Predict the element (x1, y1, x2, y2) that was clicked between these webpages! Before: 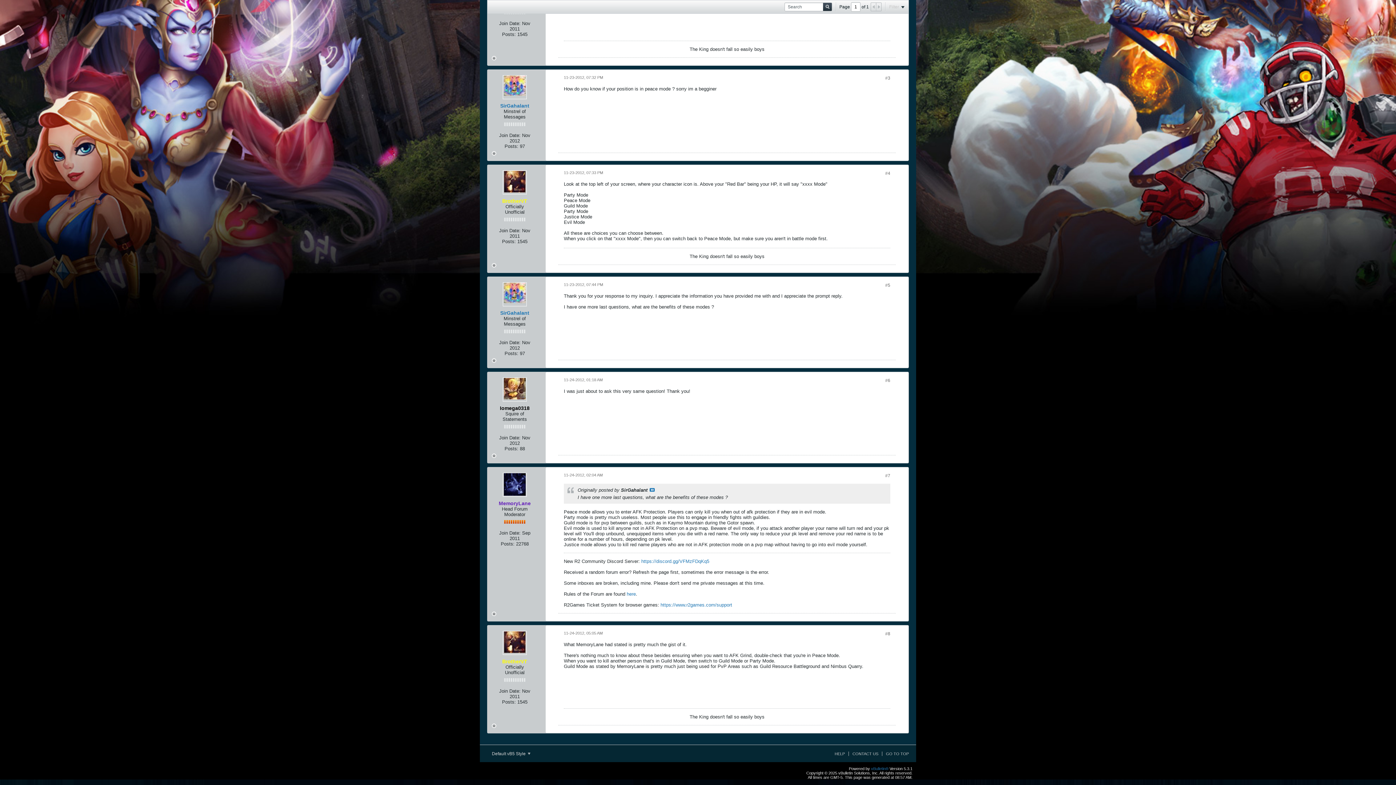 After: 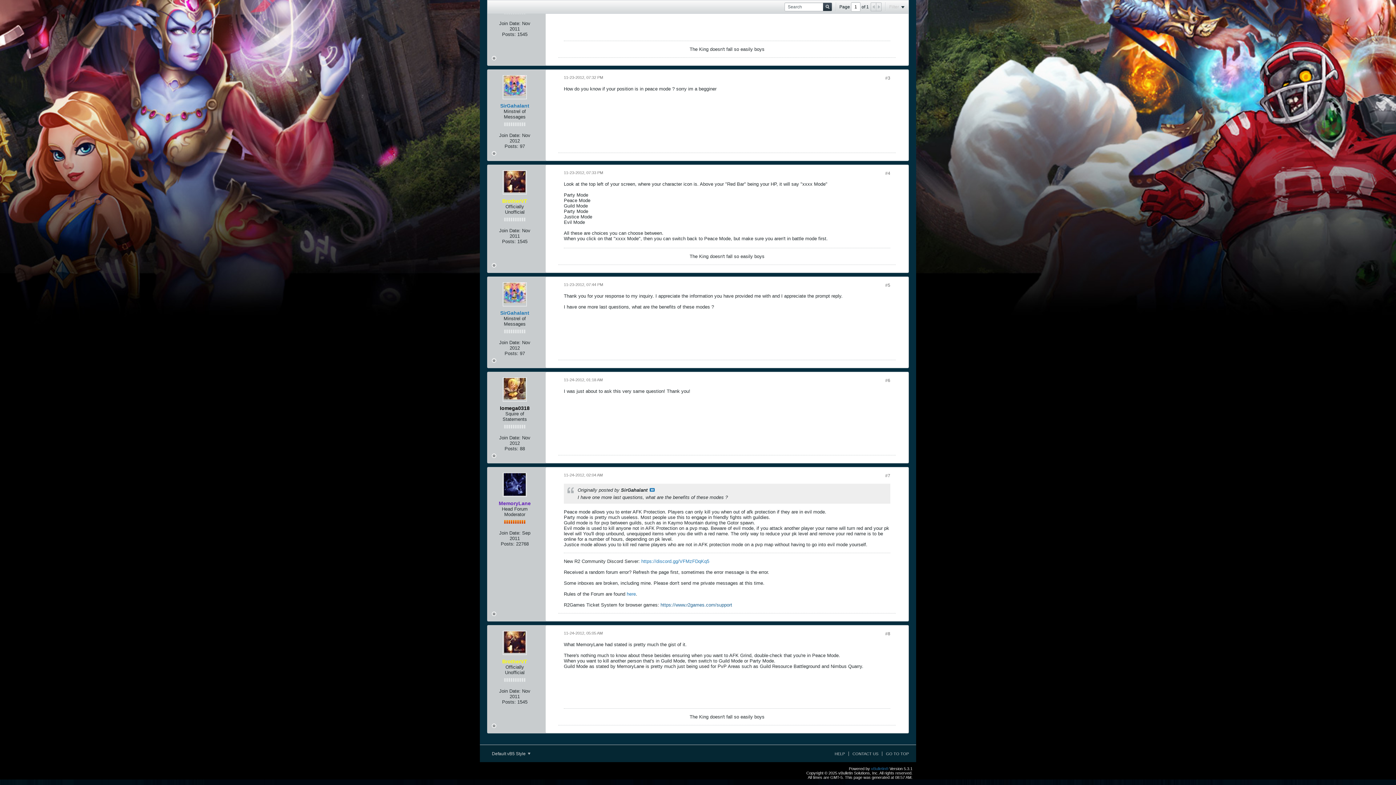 Action: label: https://www.r2games.com/support bbox: (660, 602, 732, 608)